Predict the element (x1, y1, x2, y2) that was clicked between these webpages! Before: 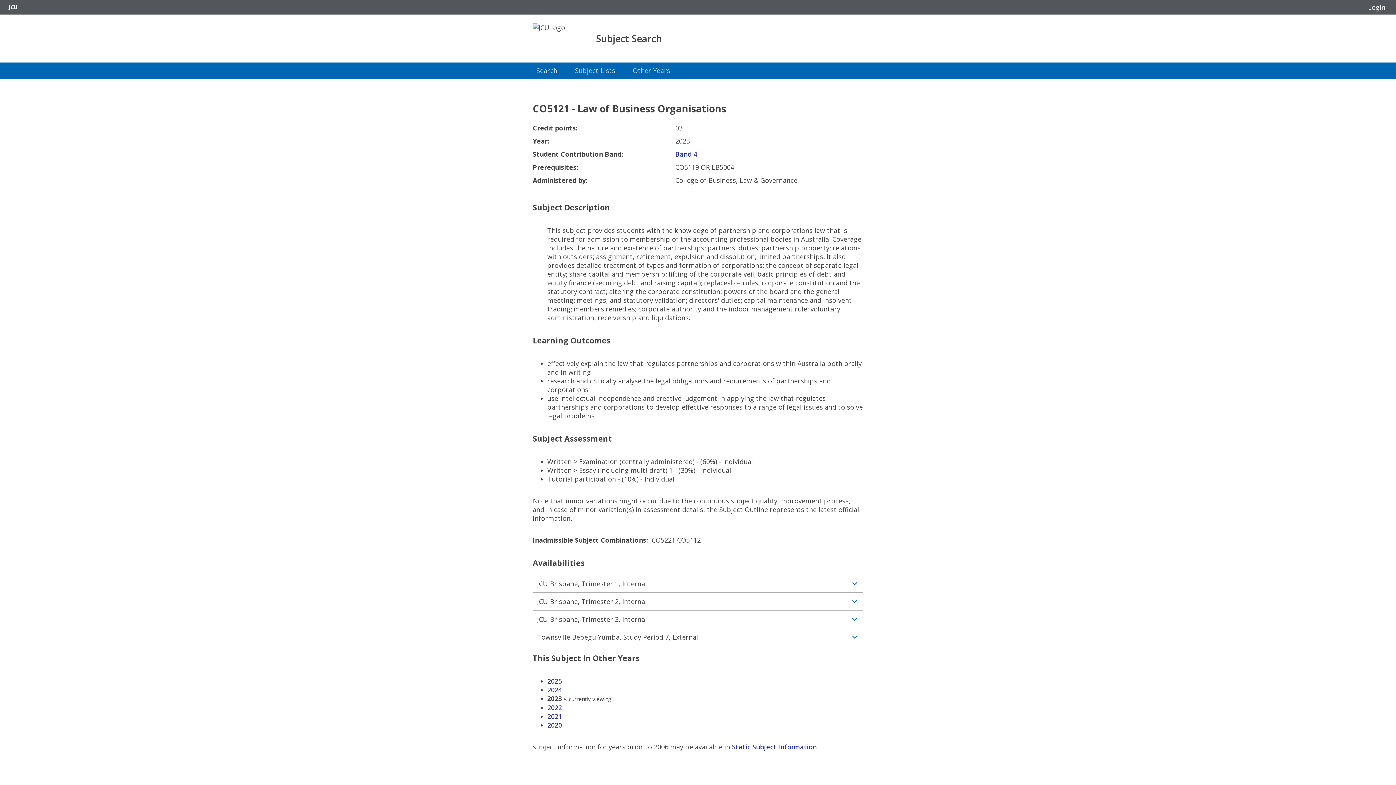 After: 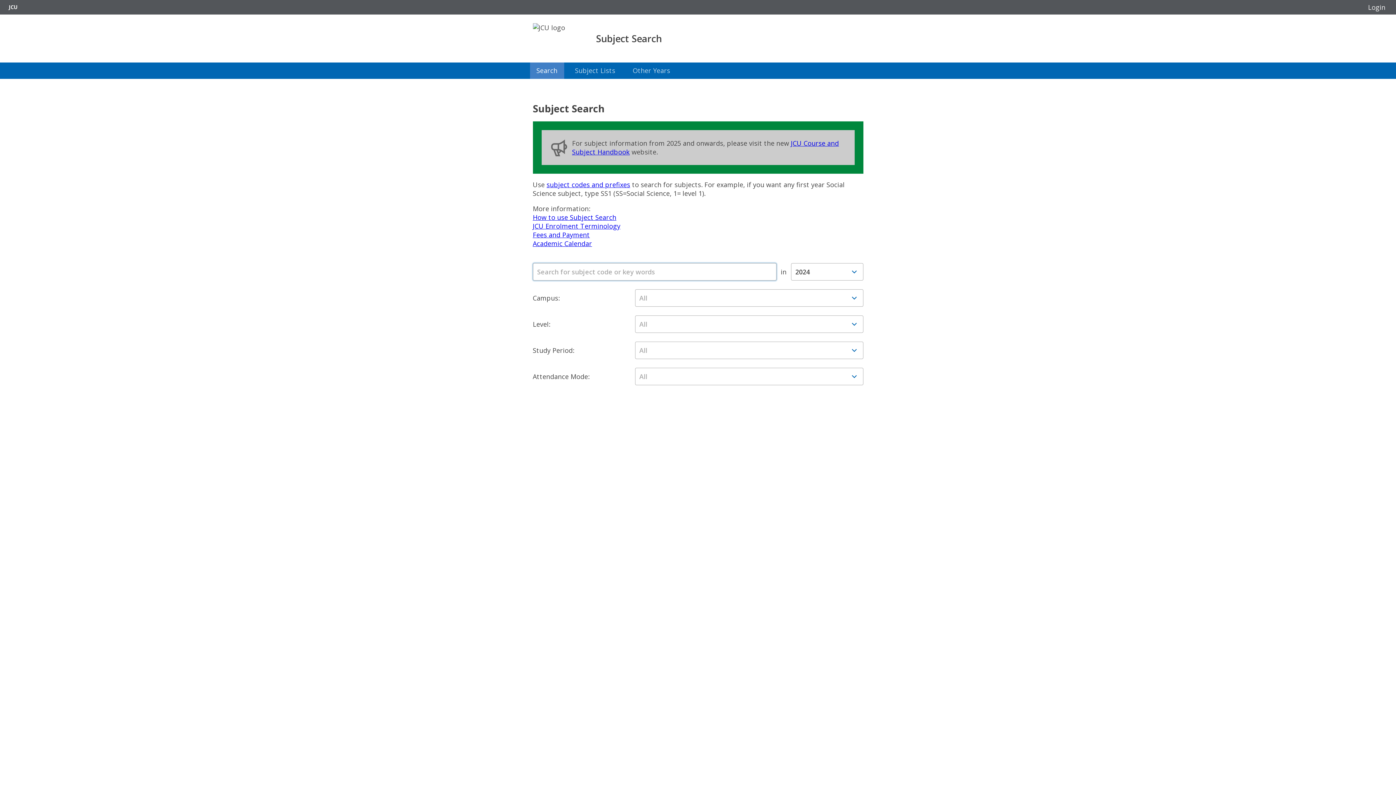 Action: label: Search bbox: (530, 62, 564, 78)